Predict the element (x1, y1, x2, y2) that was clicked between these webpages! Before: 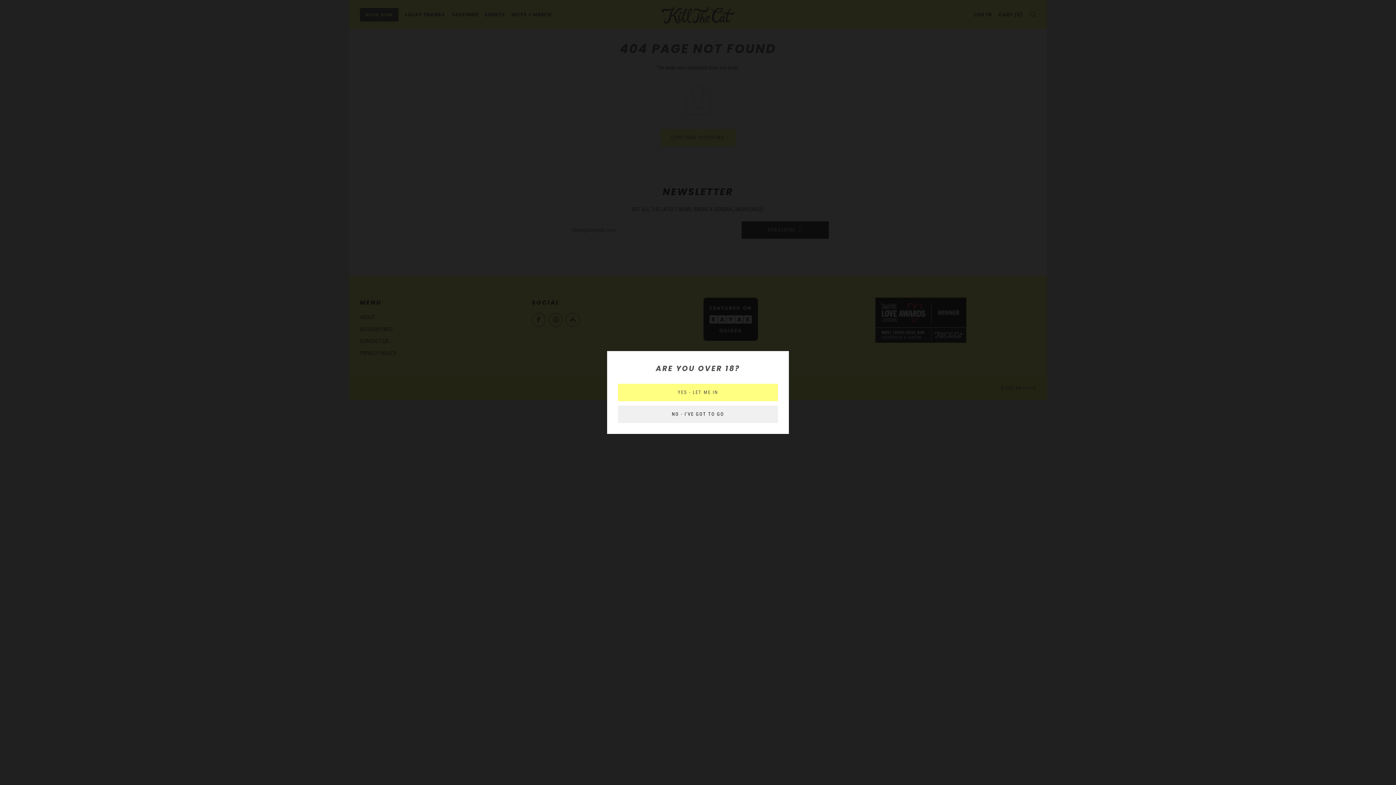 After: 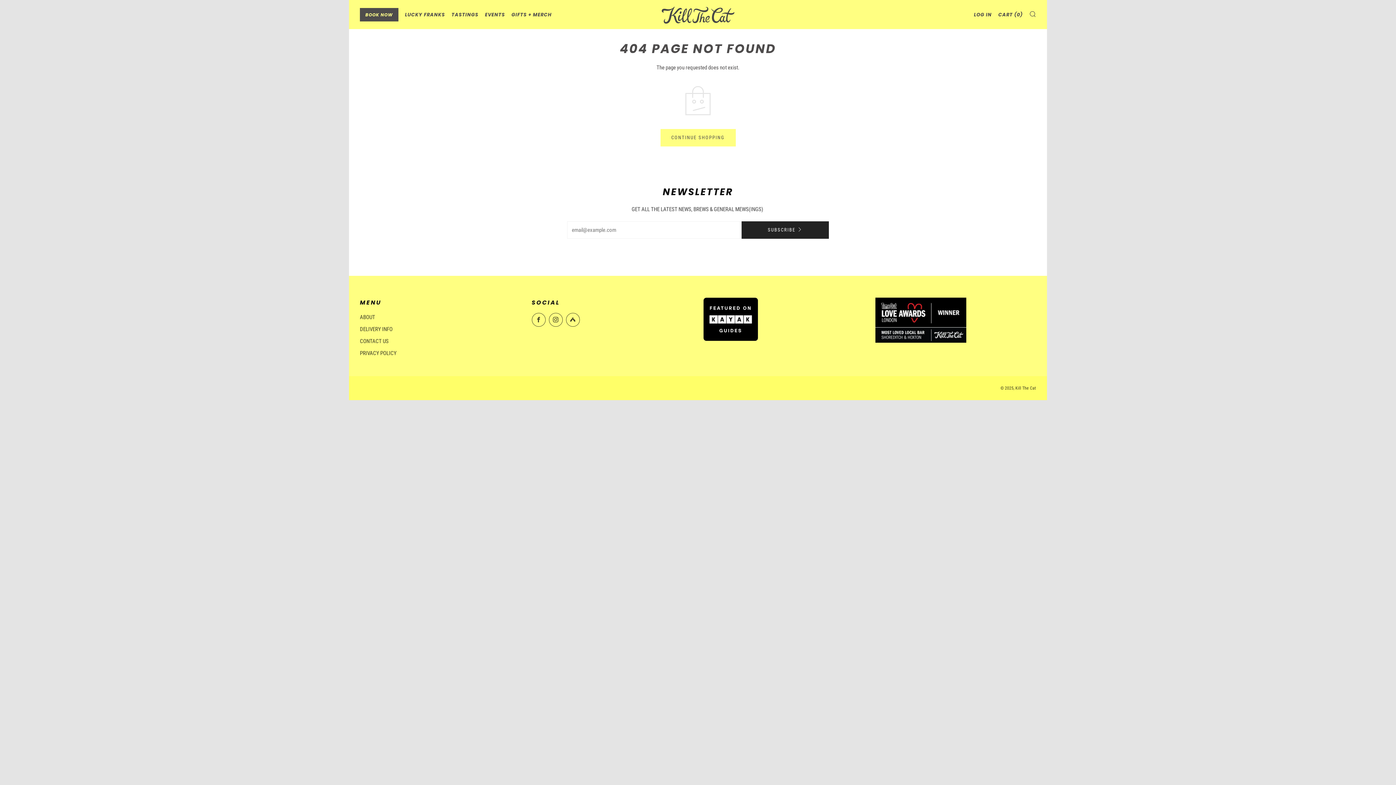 Action: label: YES - LET ME IN bbox: (618, 384, 778, 401)